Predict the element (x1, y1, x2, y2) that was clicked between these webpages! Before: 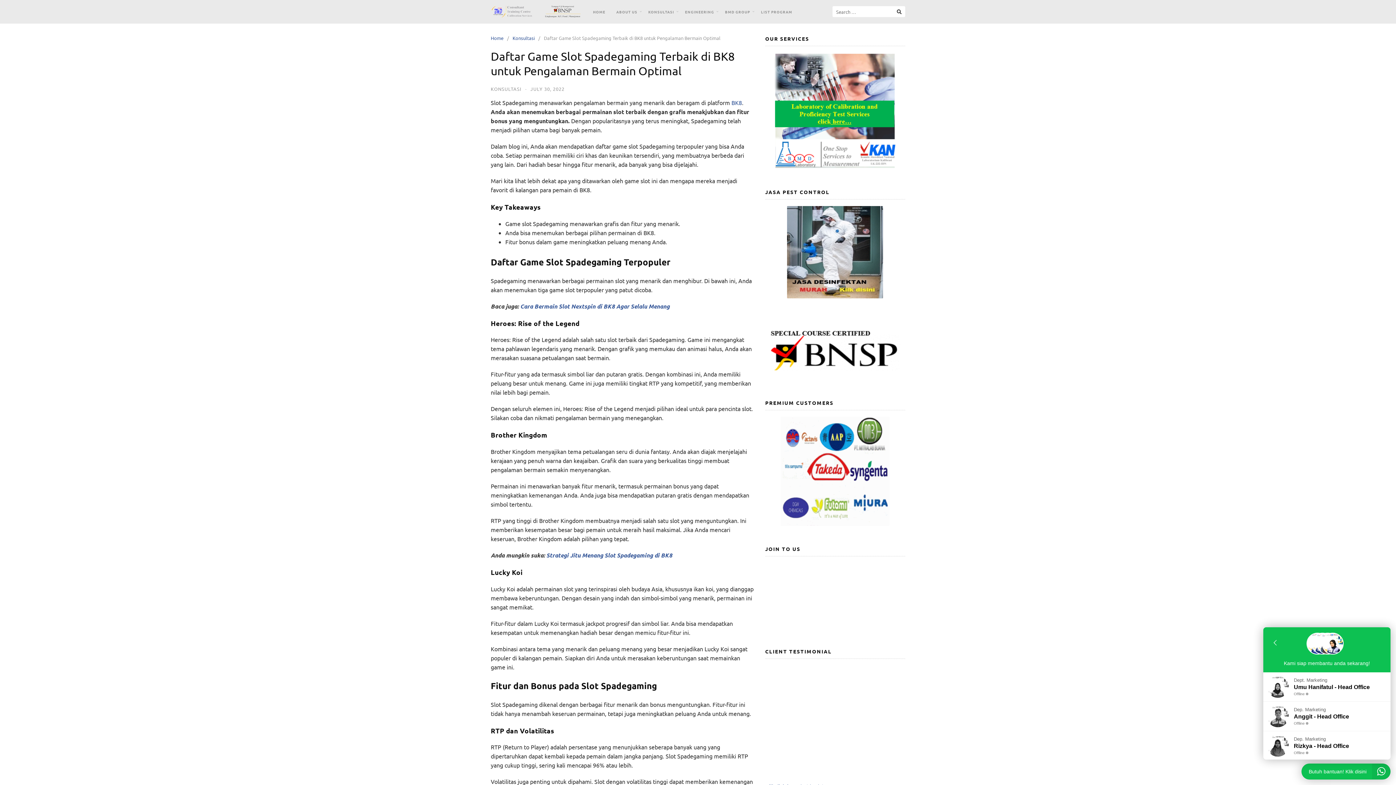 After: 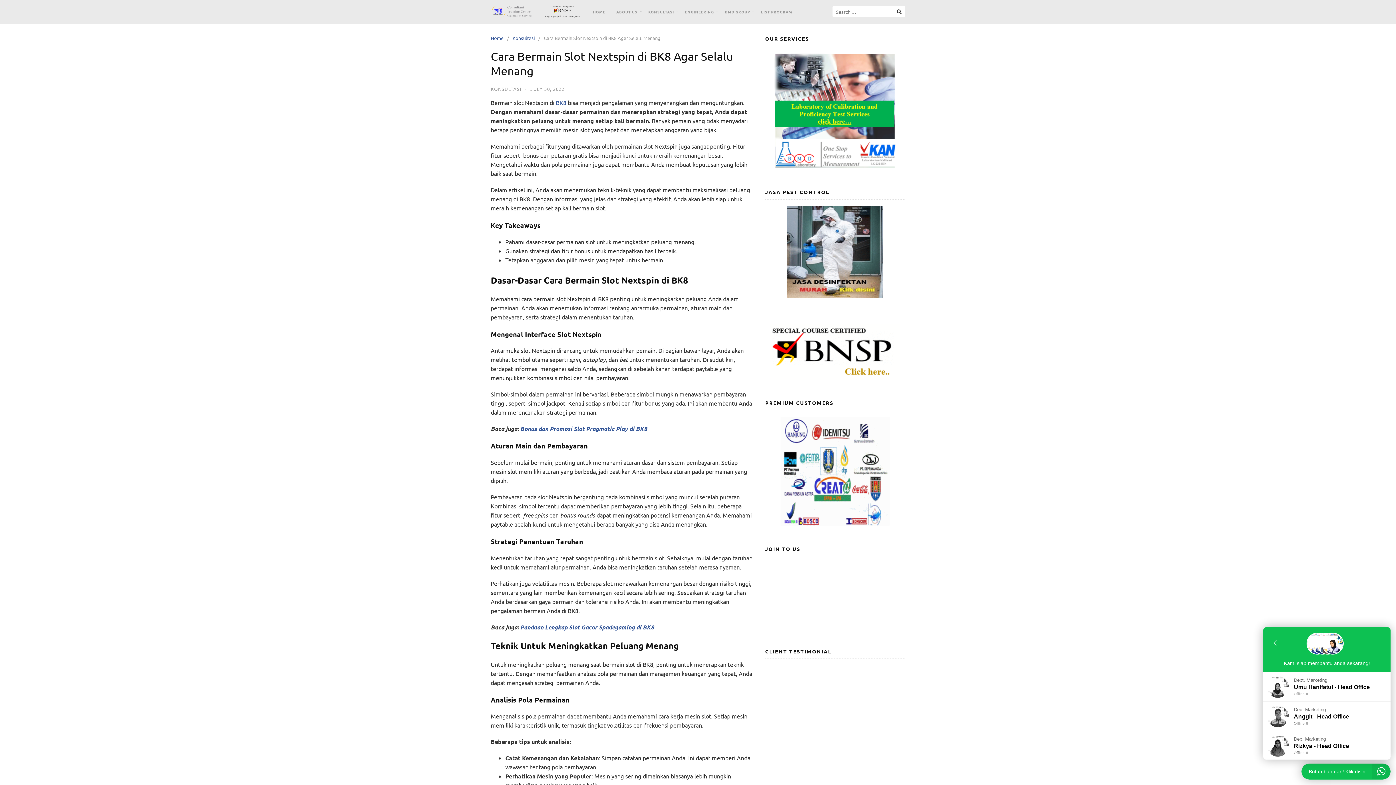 Action: label: Cara Bermain Slot Nextspin di BK8 Agar Selalu Menang bbox: (520, 302, 669, 310)